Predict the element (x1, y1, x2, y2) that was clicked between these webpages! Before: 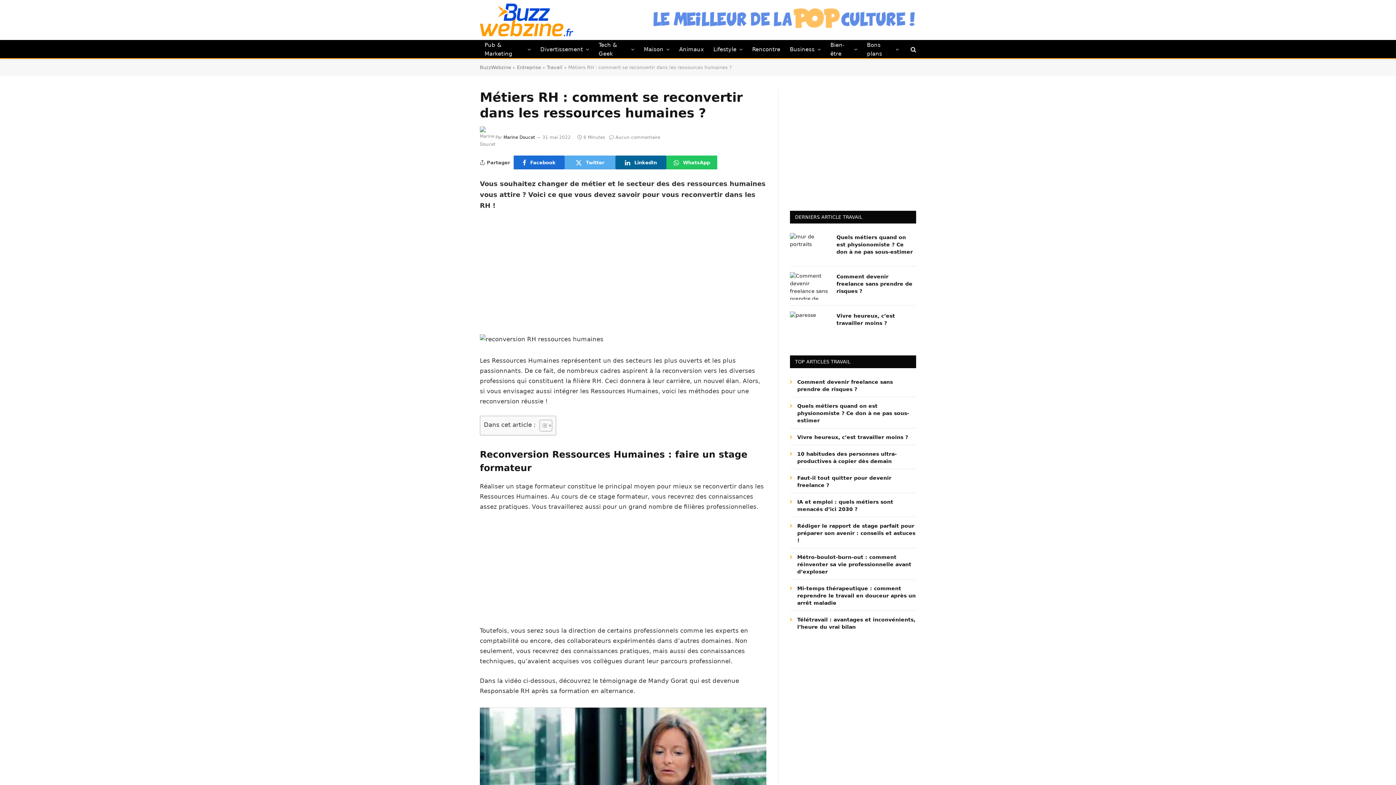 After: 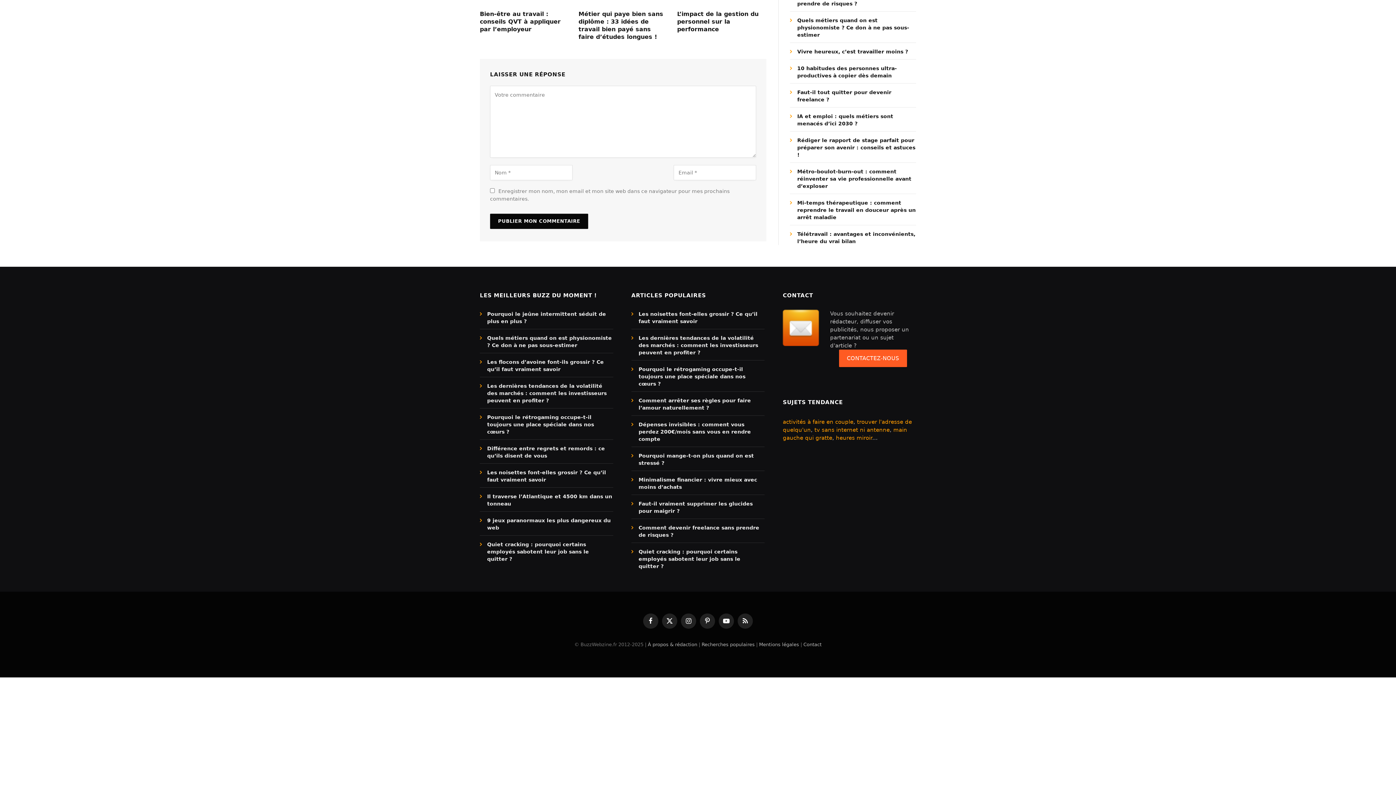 Action: label: Aucun commentaire bbox: (609, 134, 660, 139)